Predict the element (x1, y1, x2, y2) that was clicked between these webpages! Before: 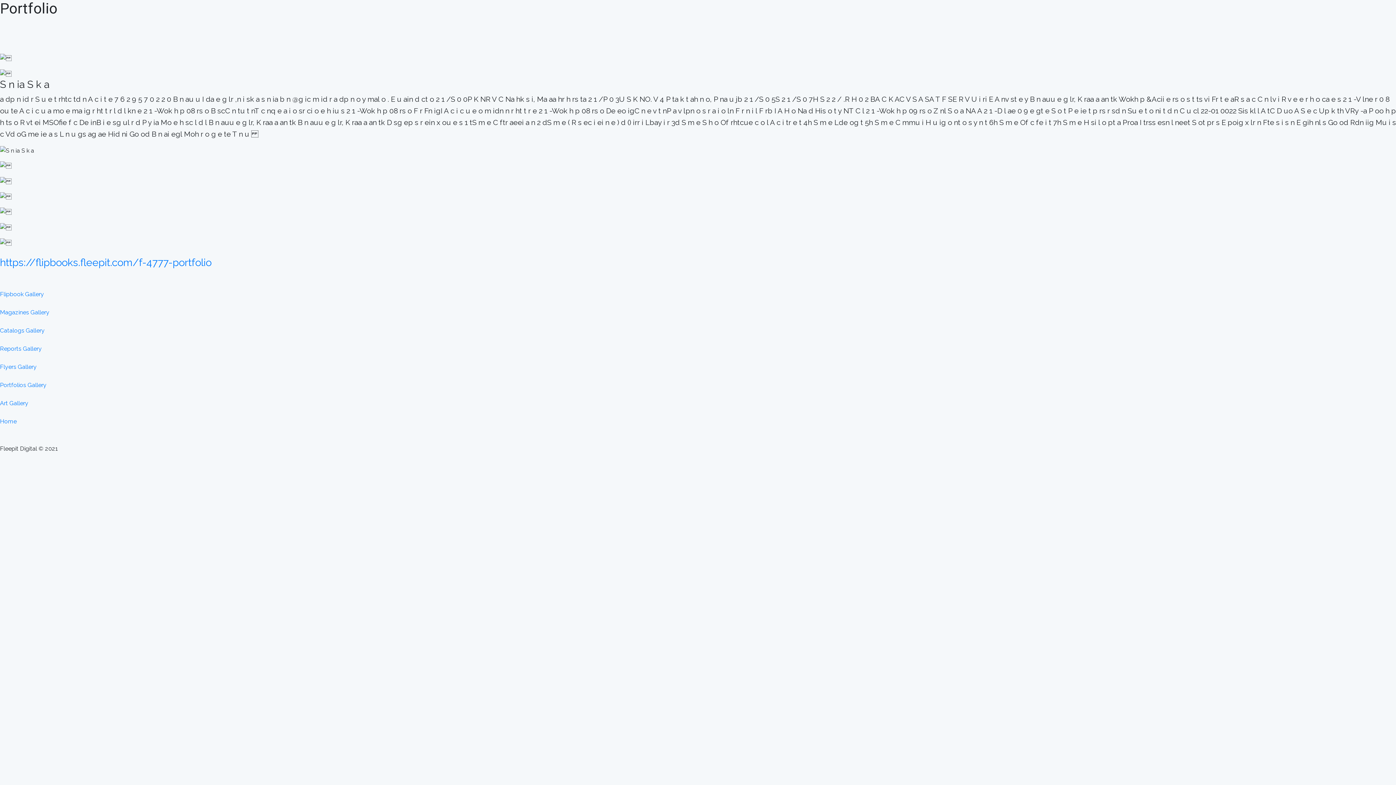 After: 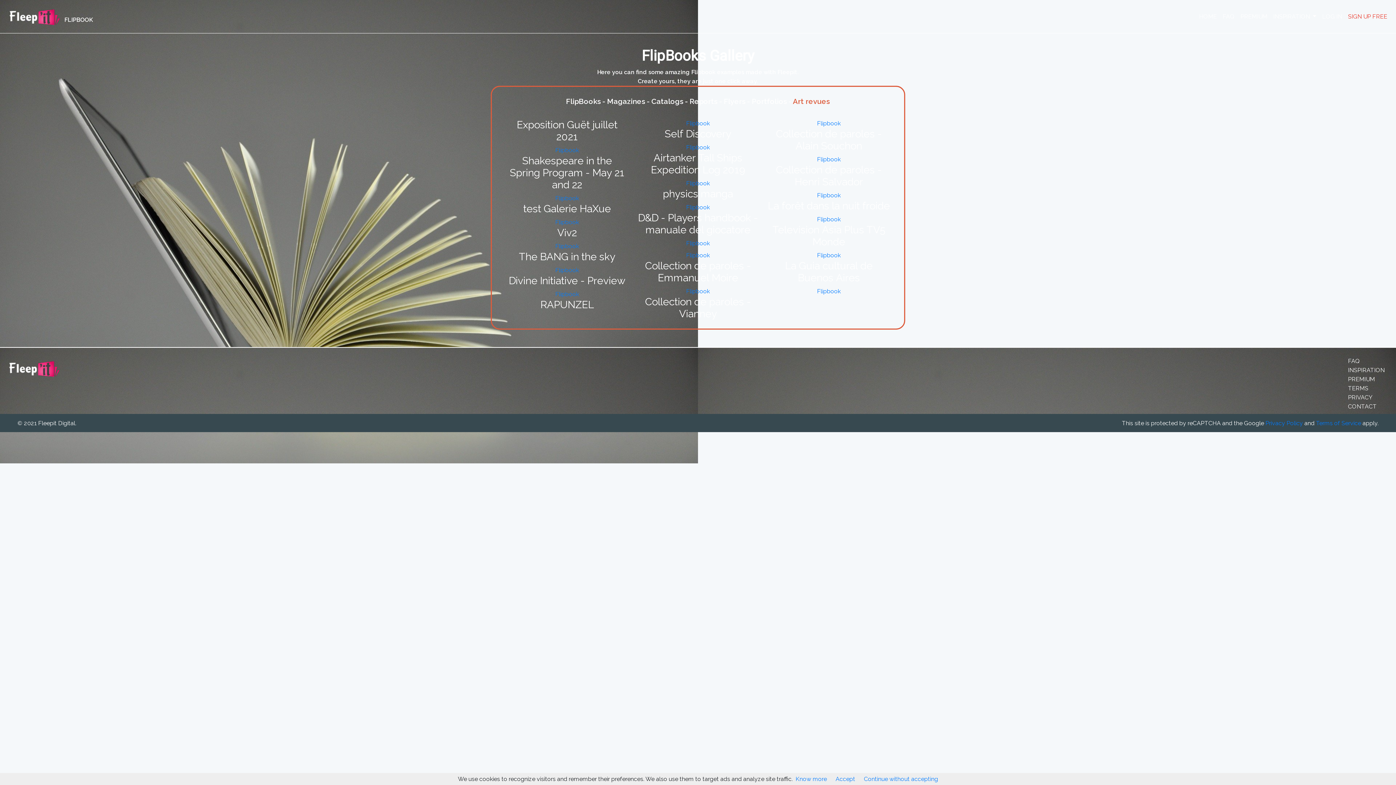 Action: bbox: (0, 400, 28, 406) label: Art Gallery